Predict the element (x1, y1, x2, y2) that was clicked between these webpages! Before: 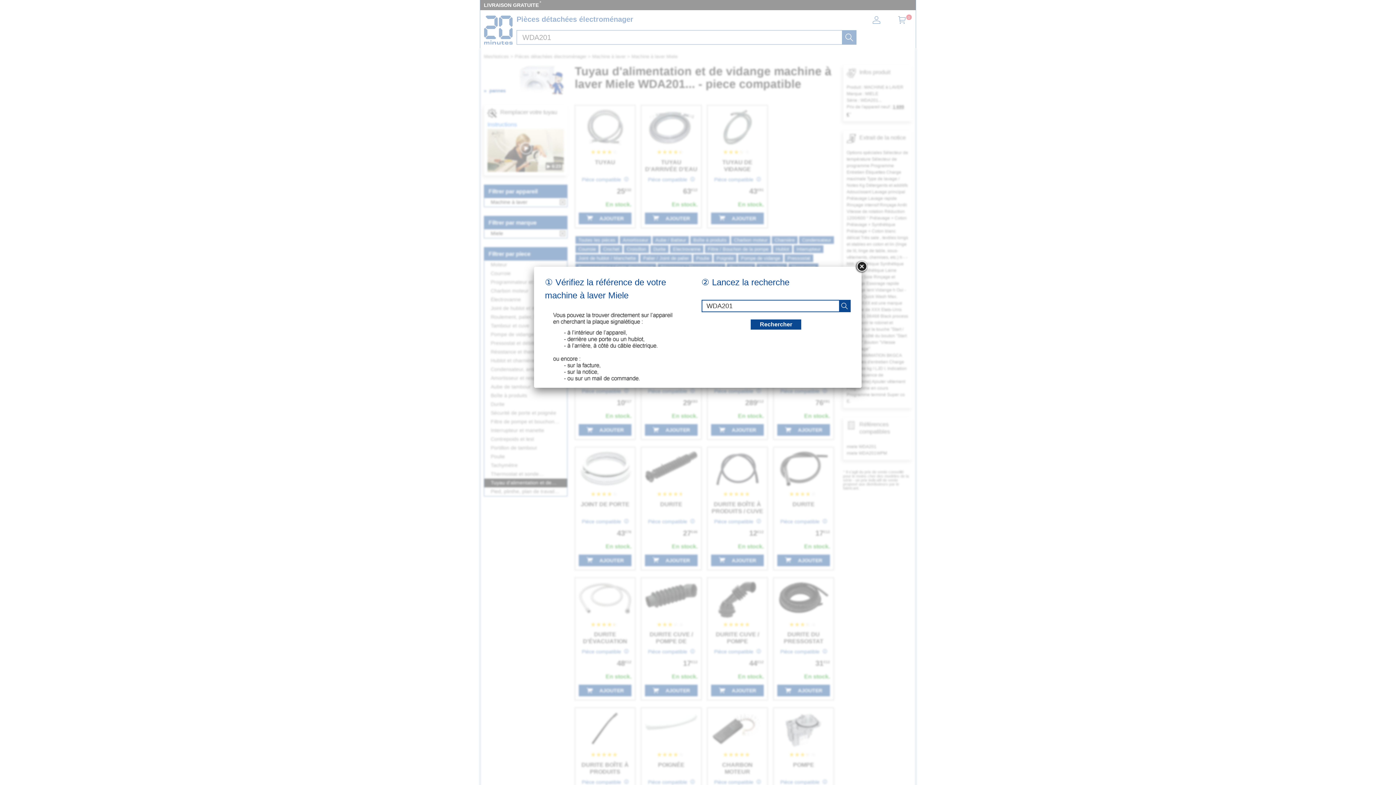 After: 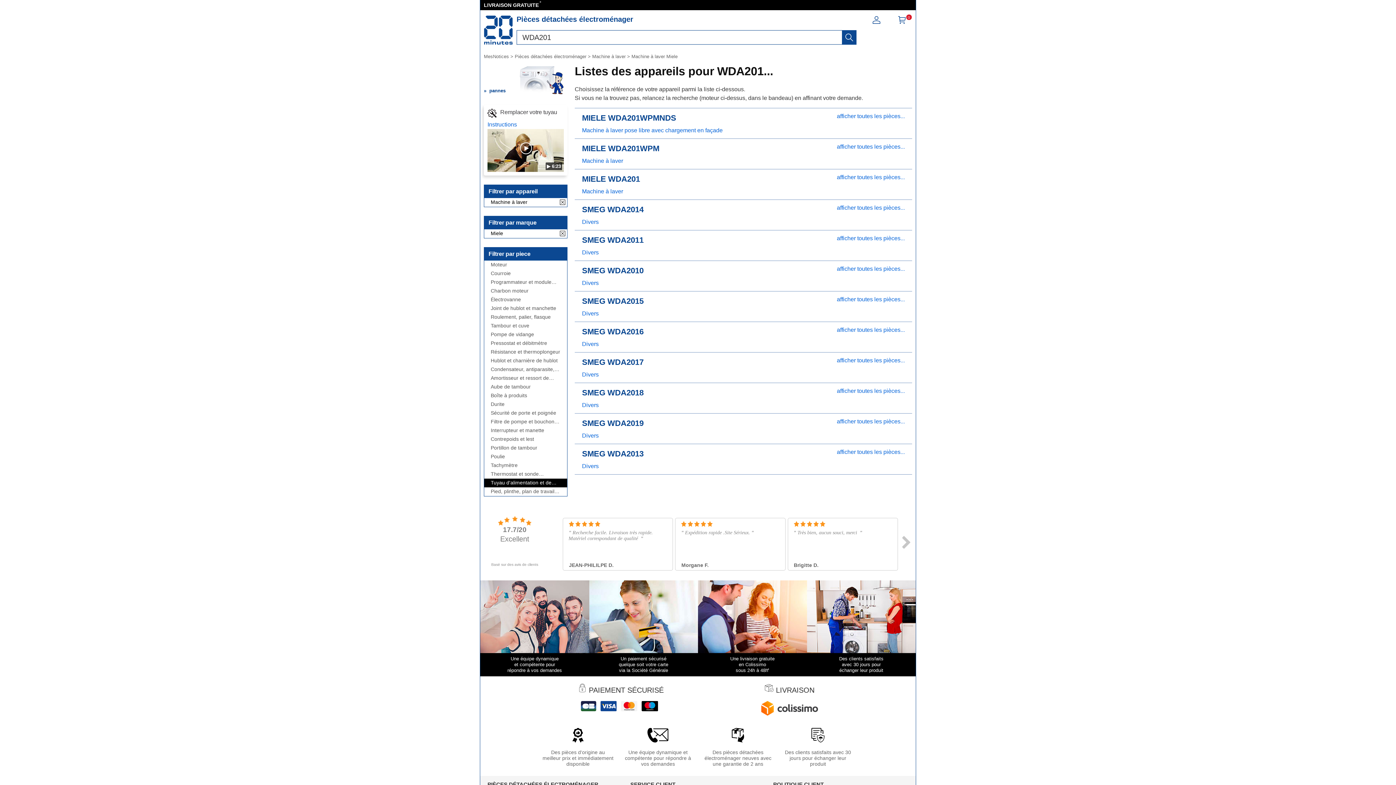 Action: label: recherche bbox: (751, 319, 801, 329)